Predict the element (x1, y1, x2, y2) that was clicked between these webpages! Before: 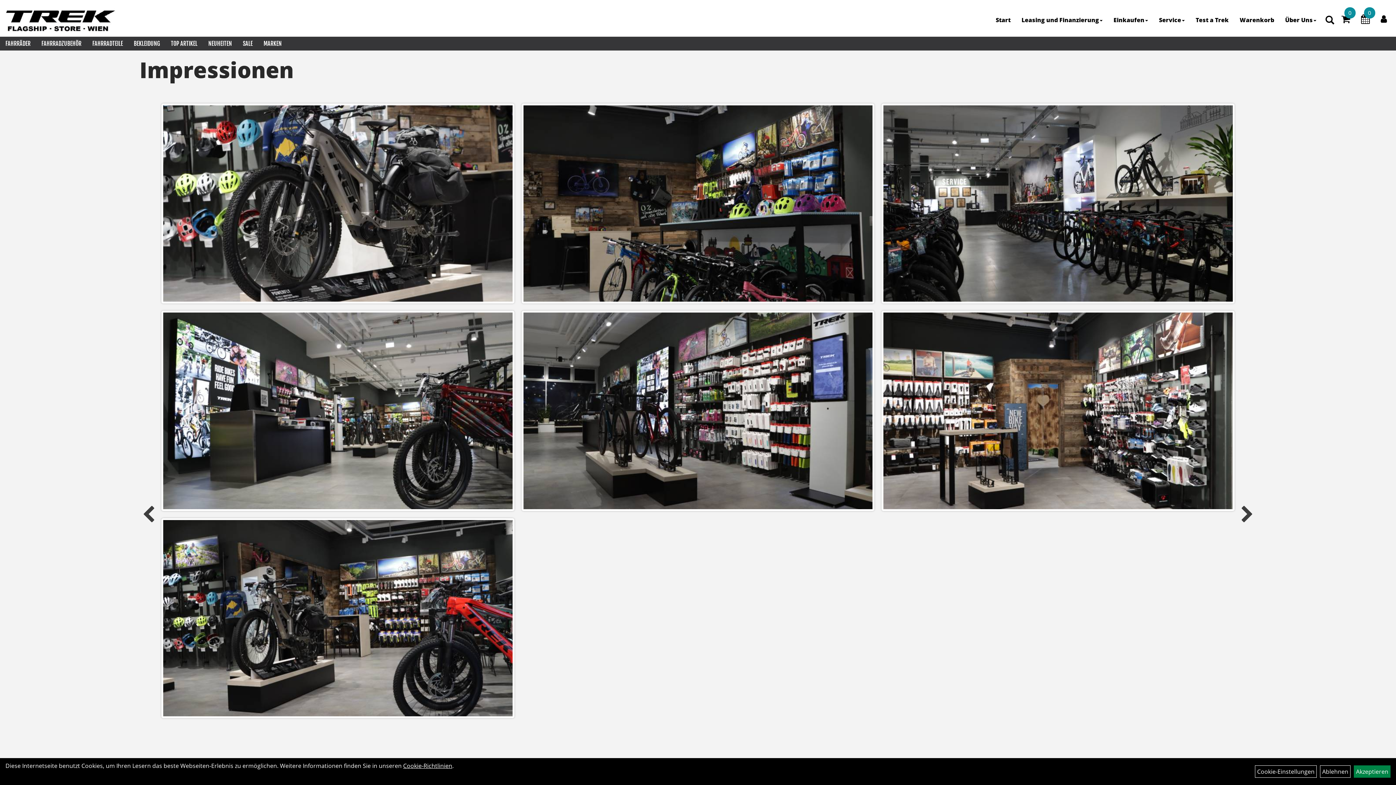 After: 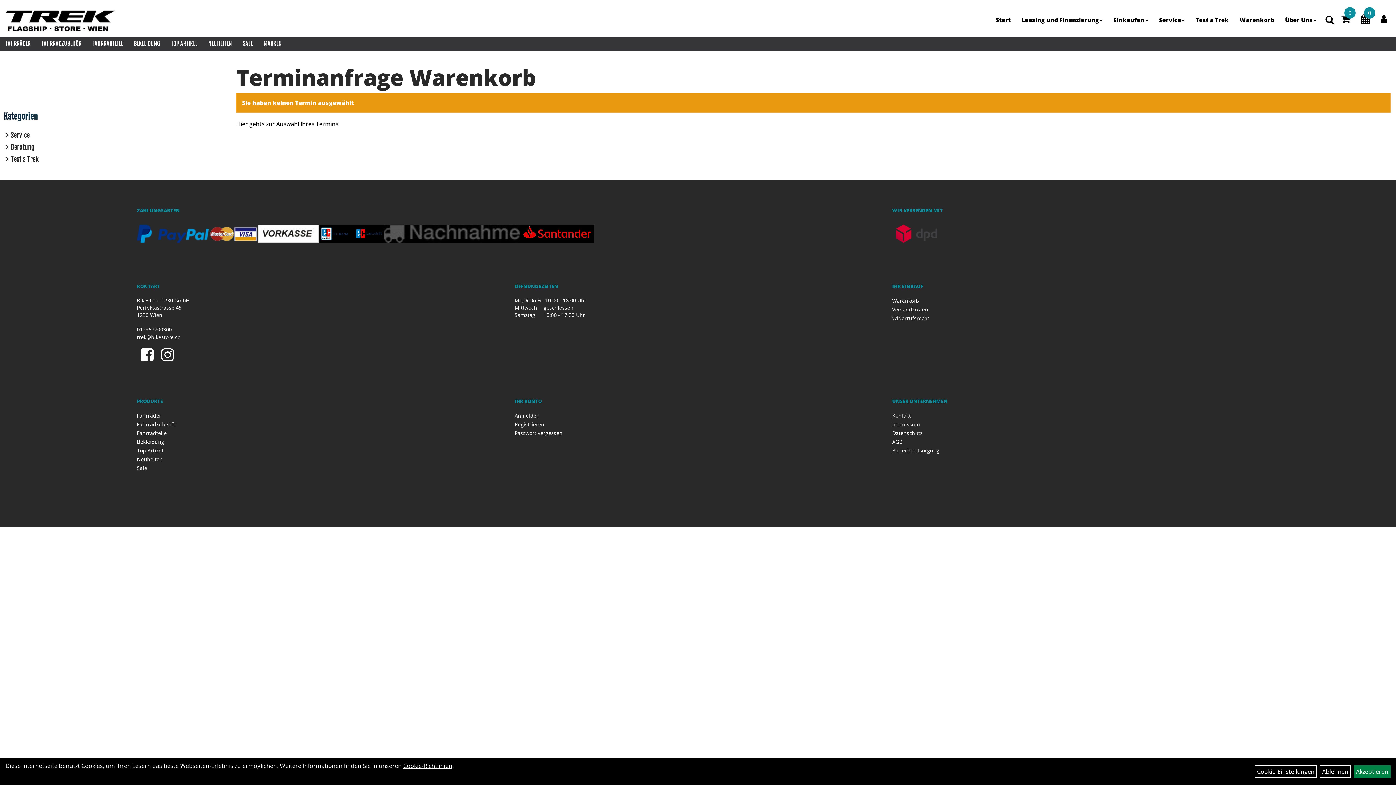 Action: label: 0 bbox: (1361, 16, 1370, 24)